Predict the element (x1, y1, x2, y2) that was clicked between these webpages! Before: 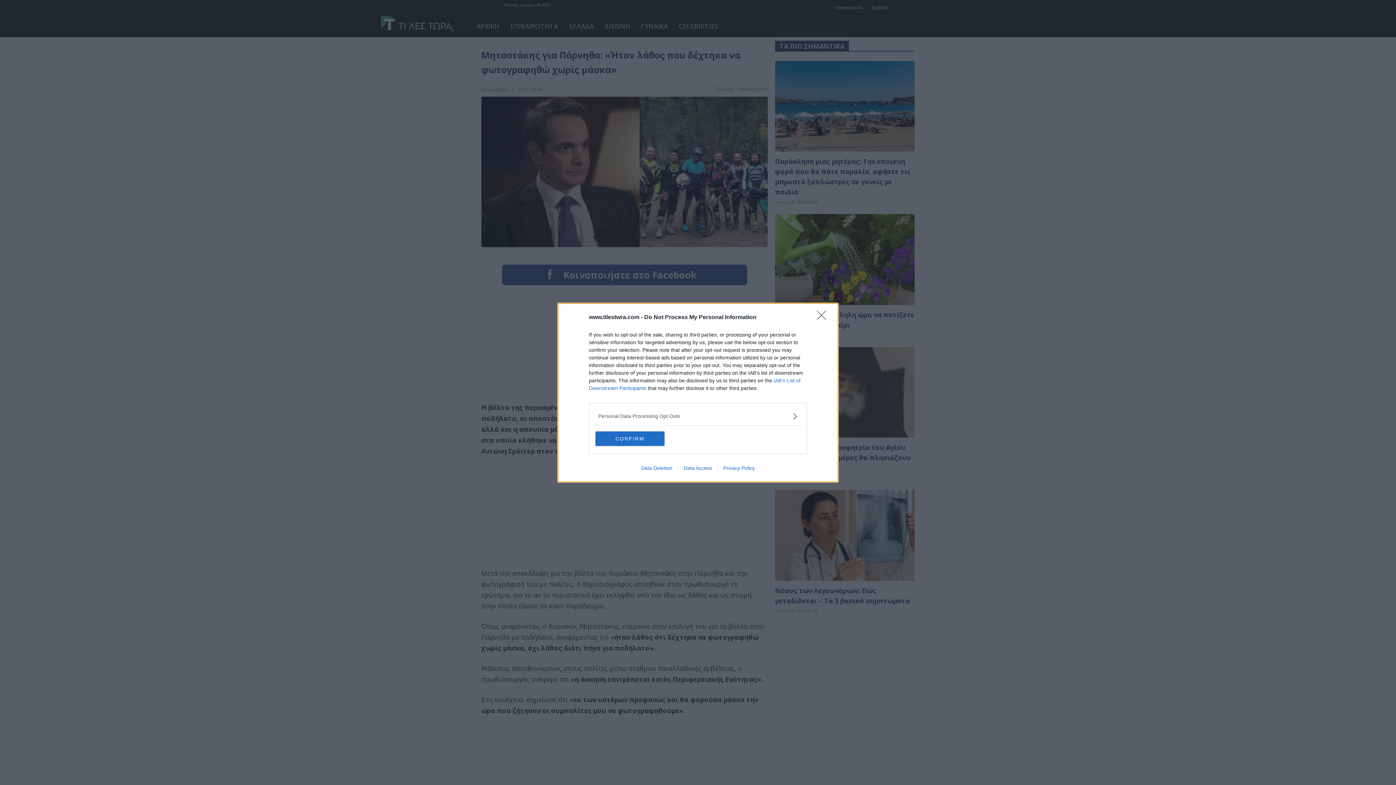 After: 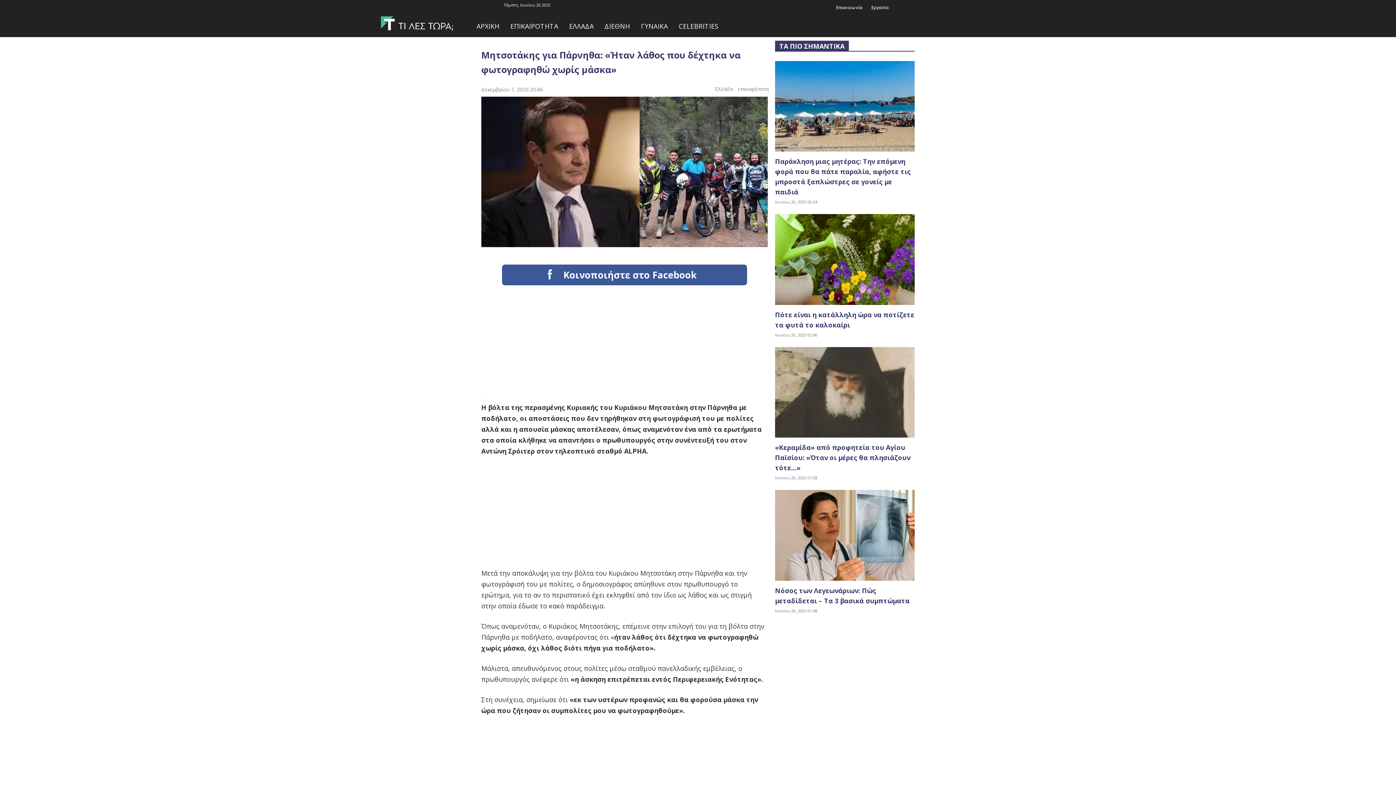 Action: bbox: (595, 431, 664, 446) label: CONFIRM